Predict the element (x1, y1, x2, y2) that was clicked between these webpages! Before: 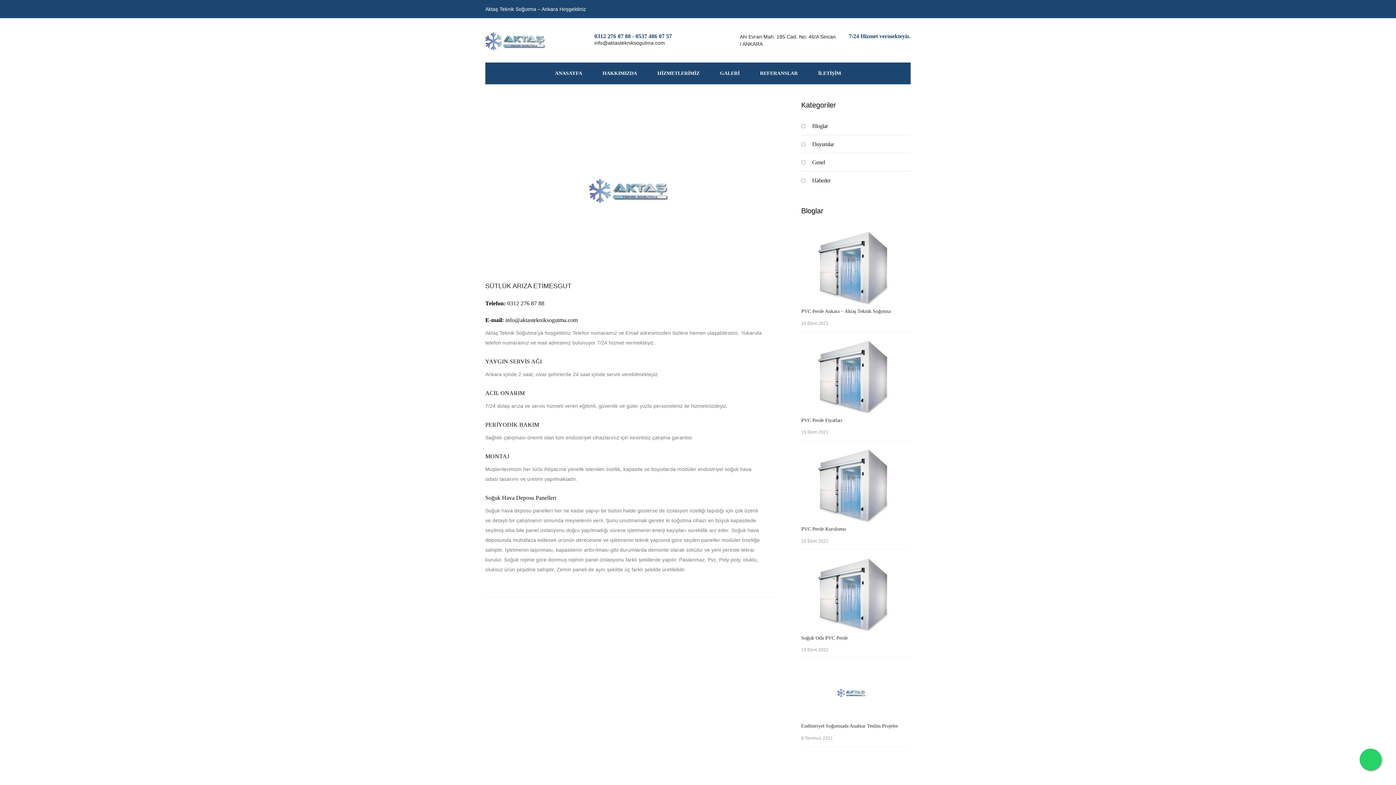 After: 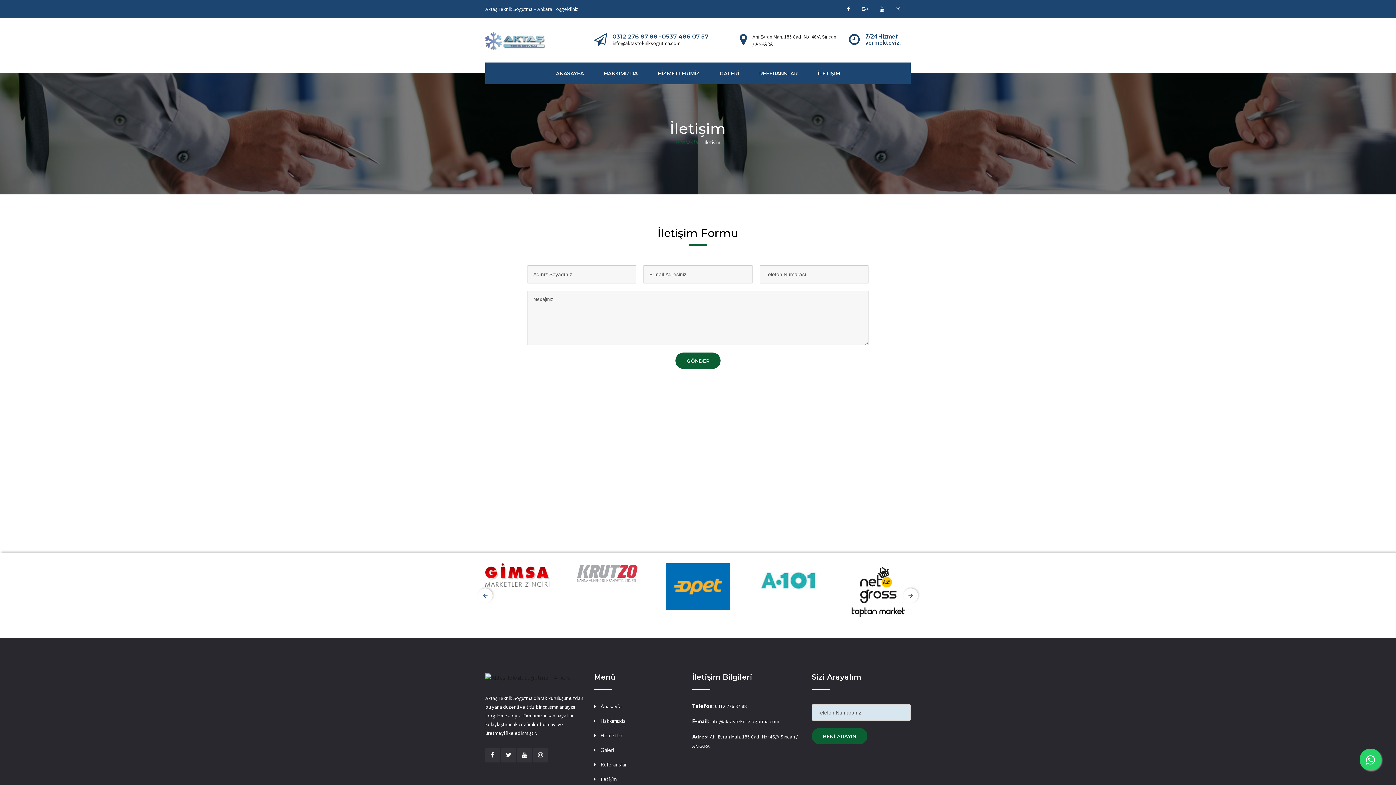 Action: label: İLETİŞİM bbox: (808, 62, 850, 84)